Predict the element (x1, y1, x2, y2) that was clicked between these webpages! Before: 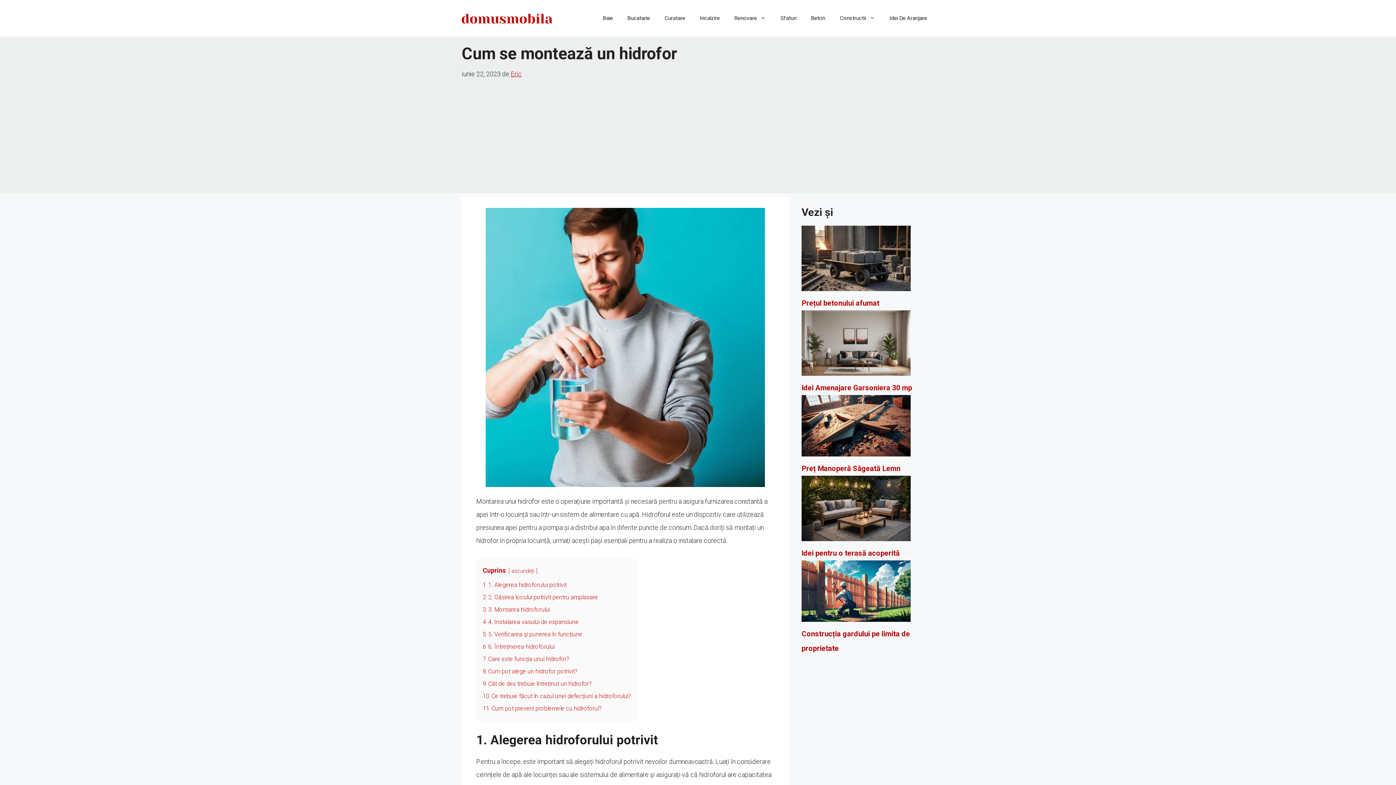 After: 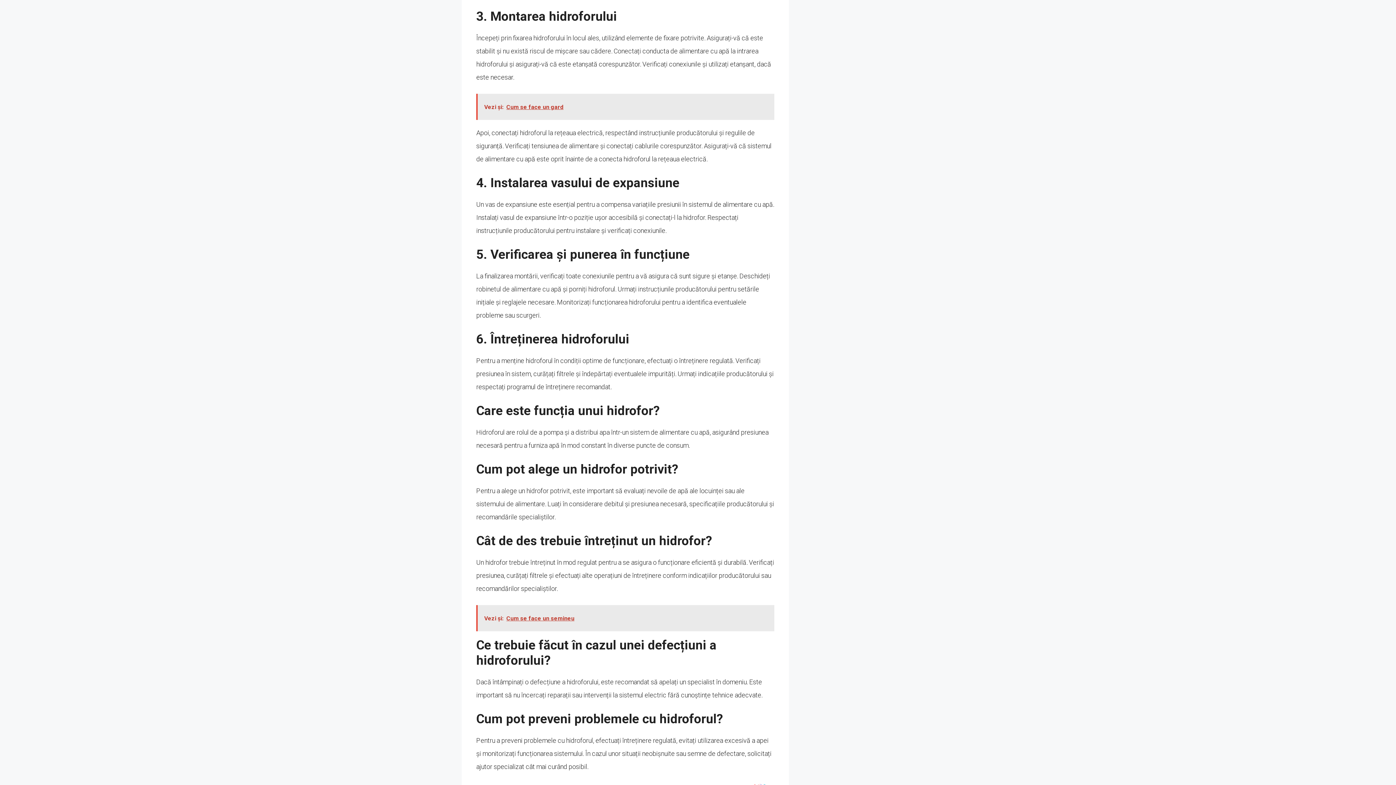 Action: label: 3 3. Montarea hidroforului bbox: (482, 606, 550, 613)